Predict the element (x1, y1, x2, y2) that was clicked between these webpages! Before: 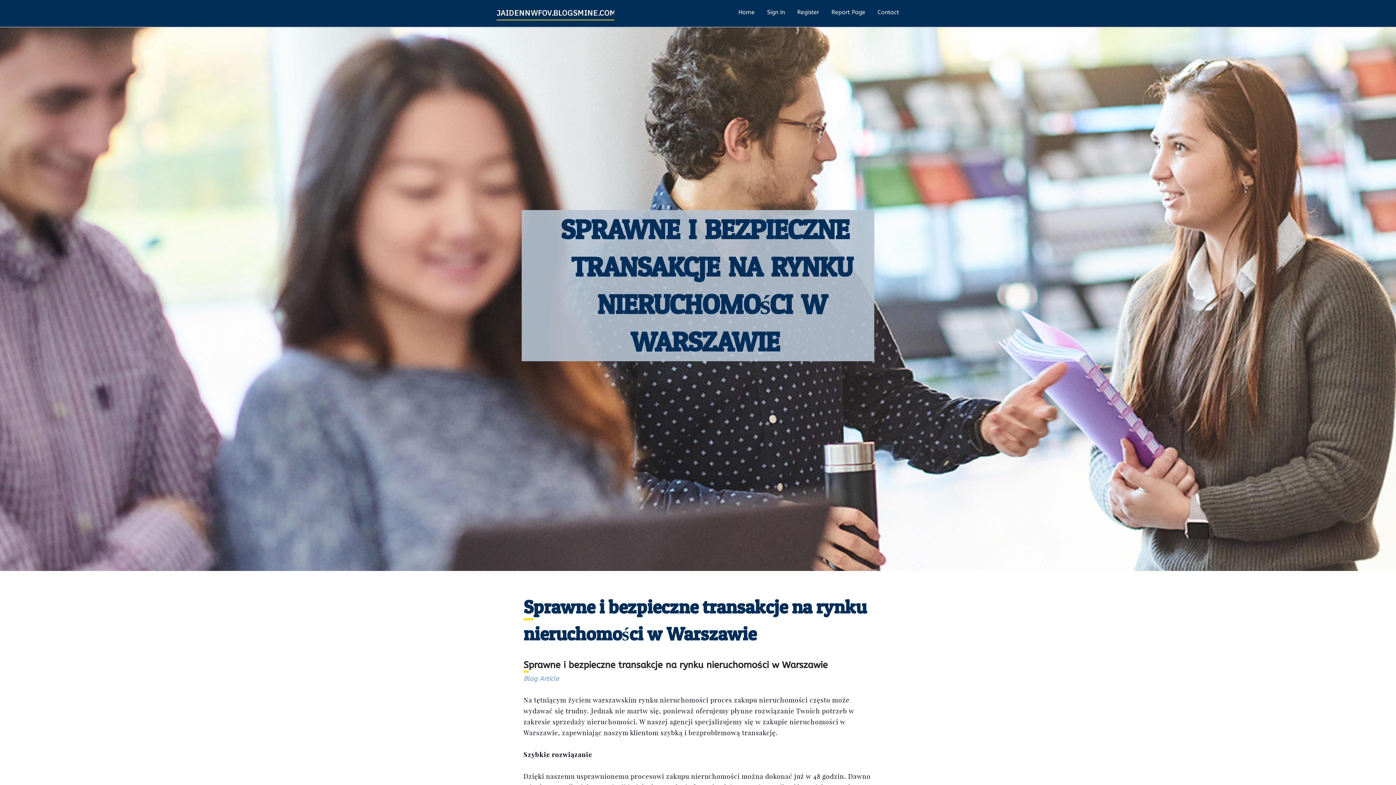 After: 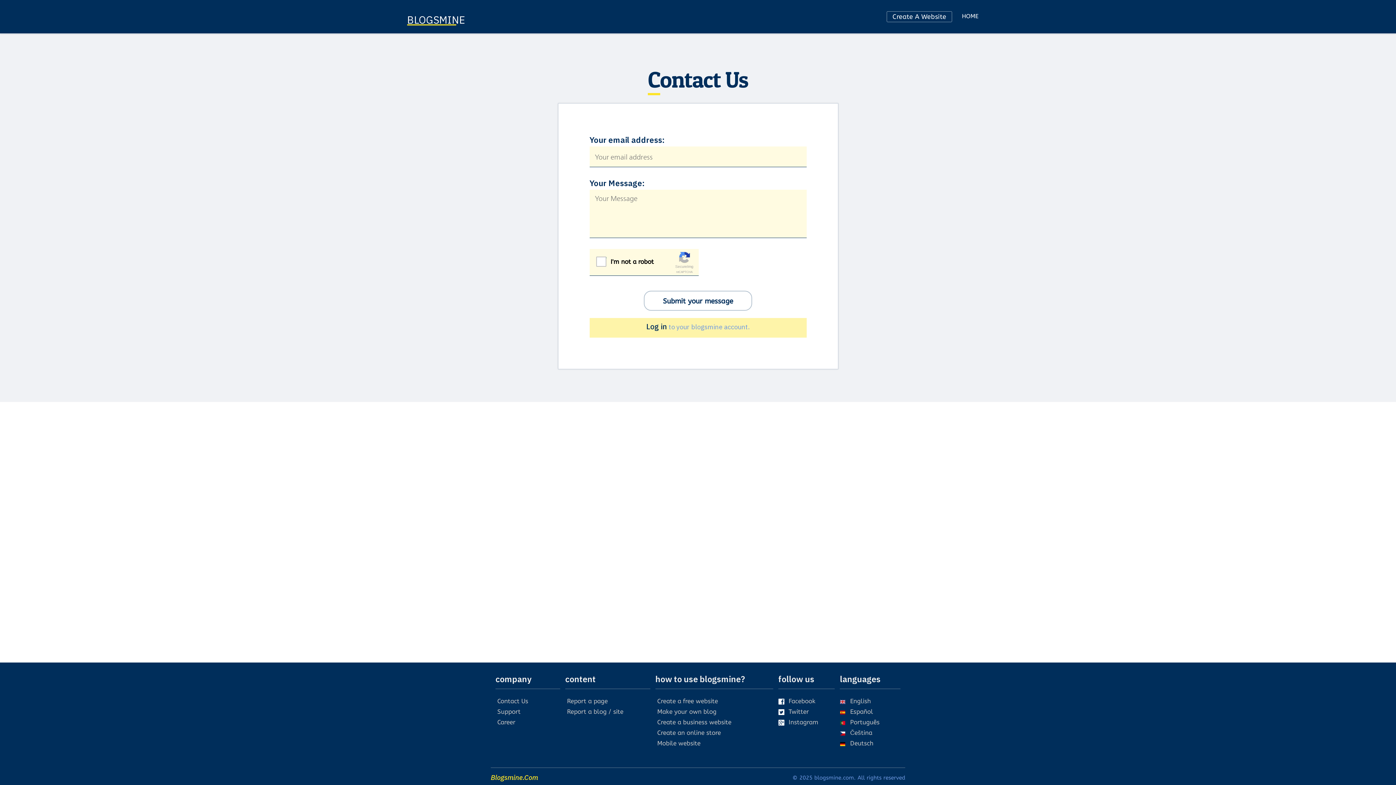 Action: bbox: (871, 0, 905, 27) label: Contact